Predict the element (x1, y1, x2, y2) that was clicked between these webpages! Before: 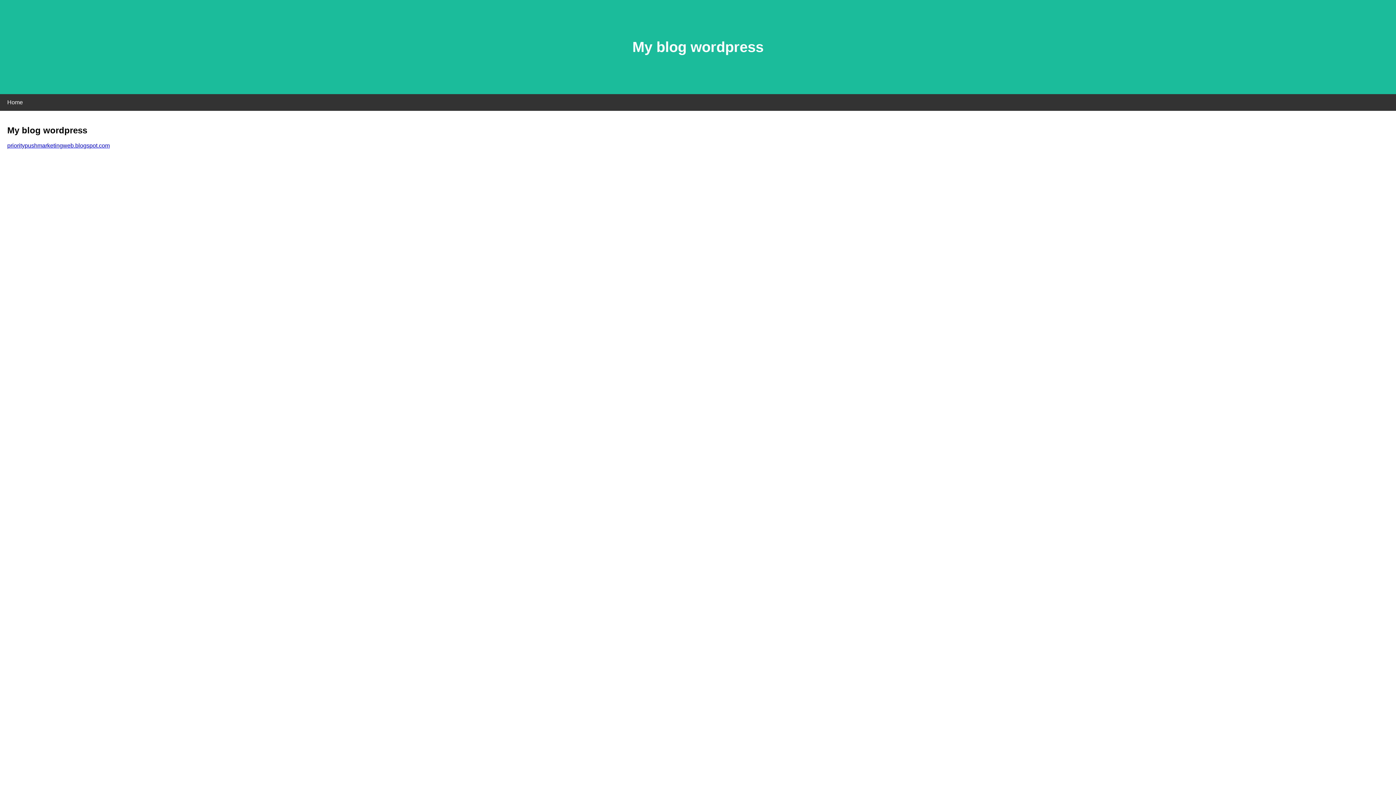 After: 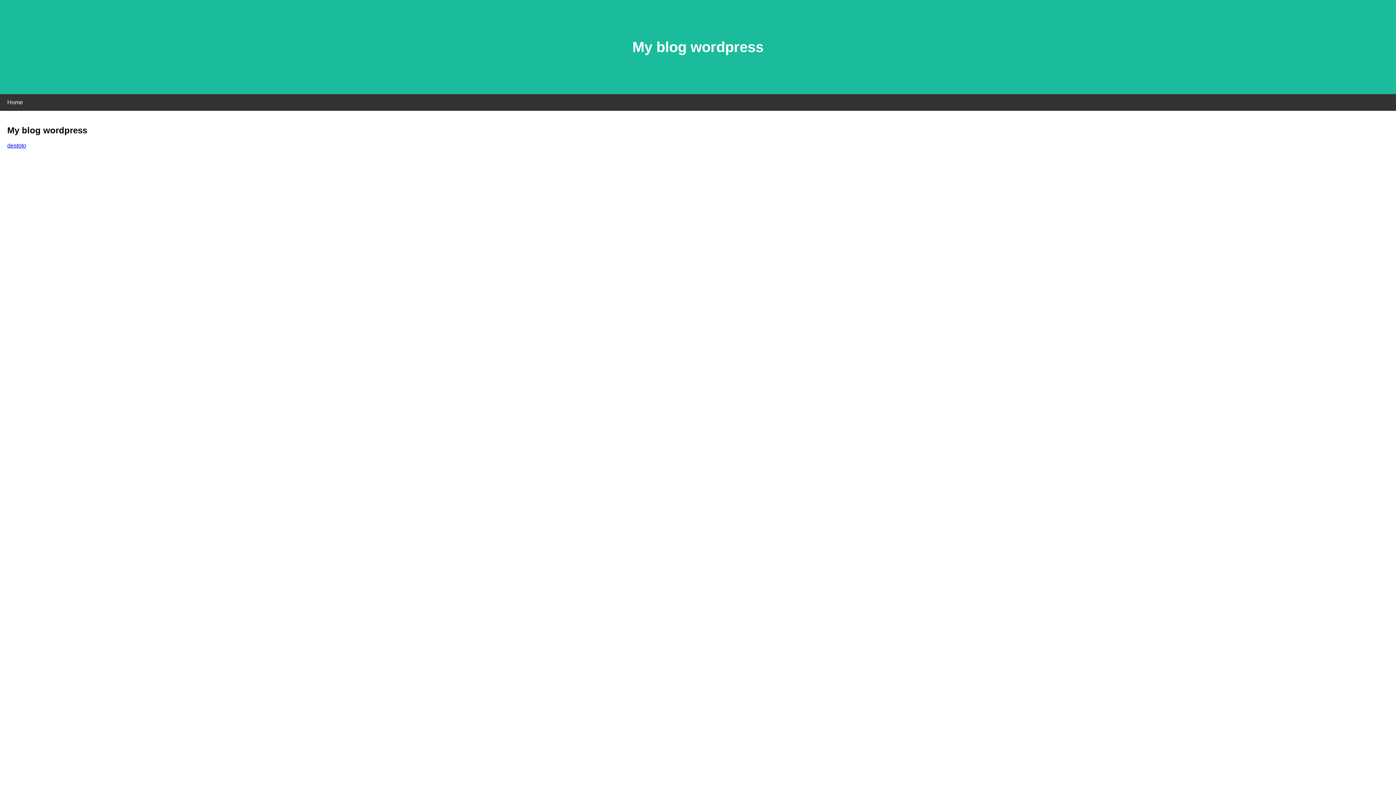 Action: label: prioritypushmarketingweb.blogspot.com bbox: (7, 142, 109, 148)